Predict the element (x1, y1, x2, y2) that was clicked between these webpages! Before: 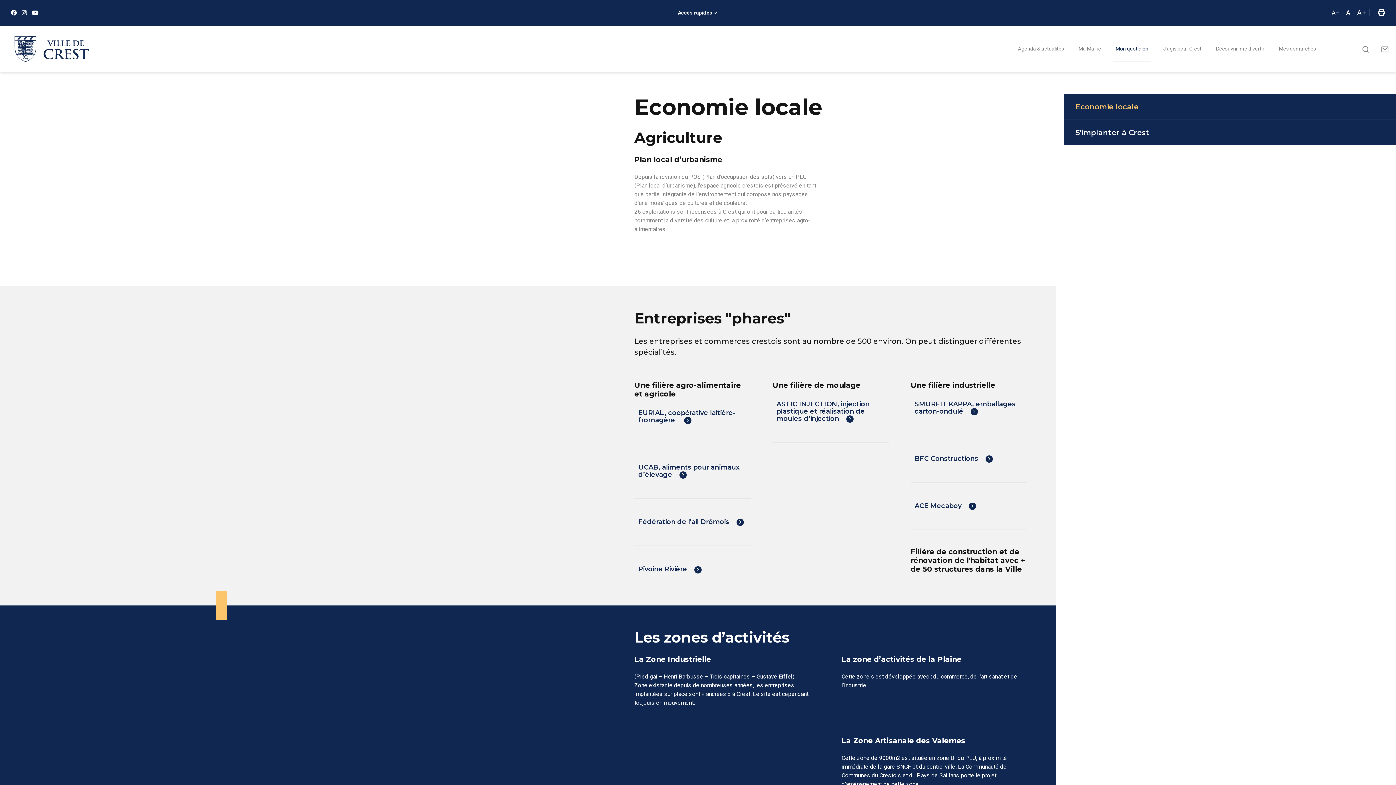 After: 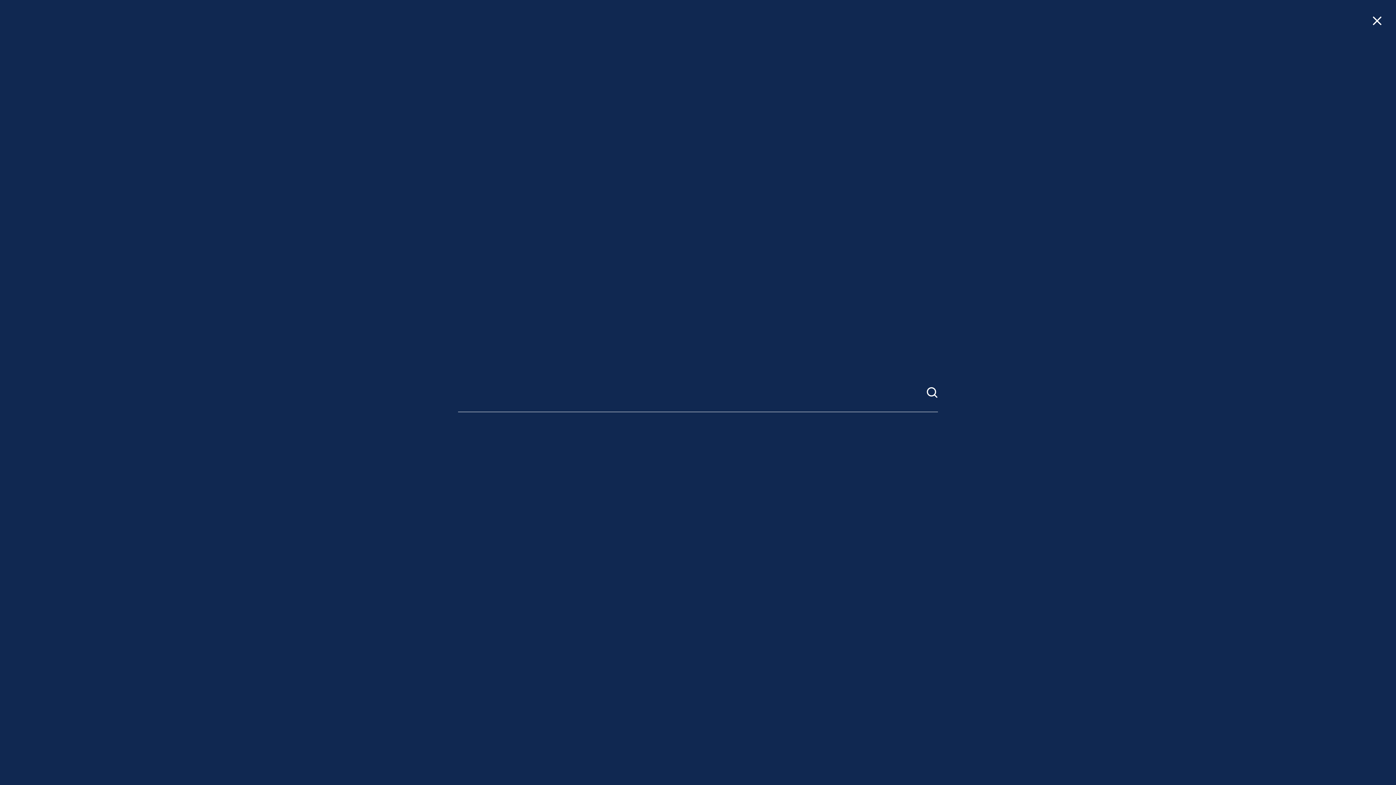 Action: bbox: (1362, 44, 1369, 53)